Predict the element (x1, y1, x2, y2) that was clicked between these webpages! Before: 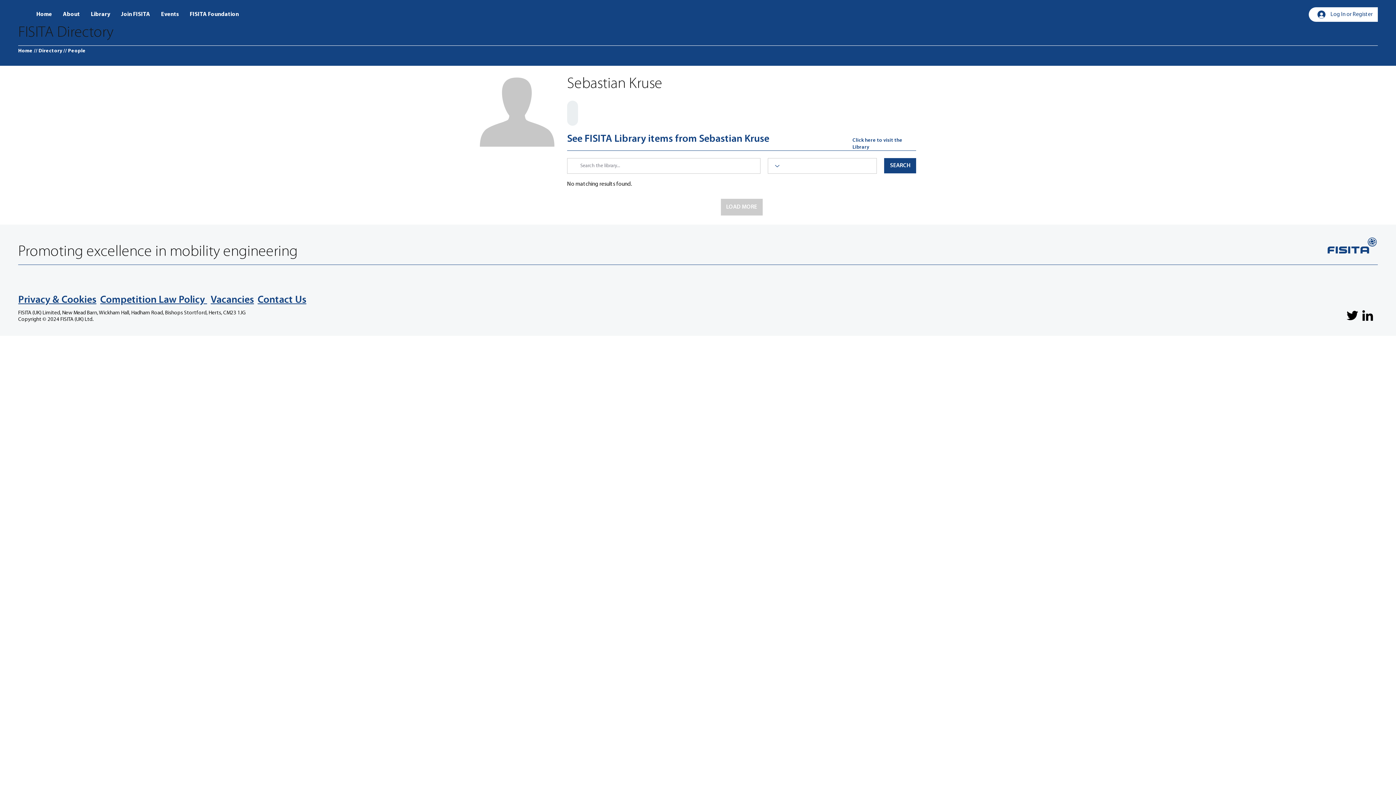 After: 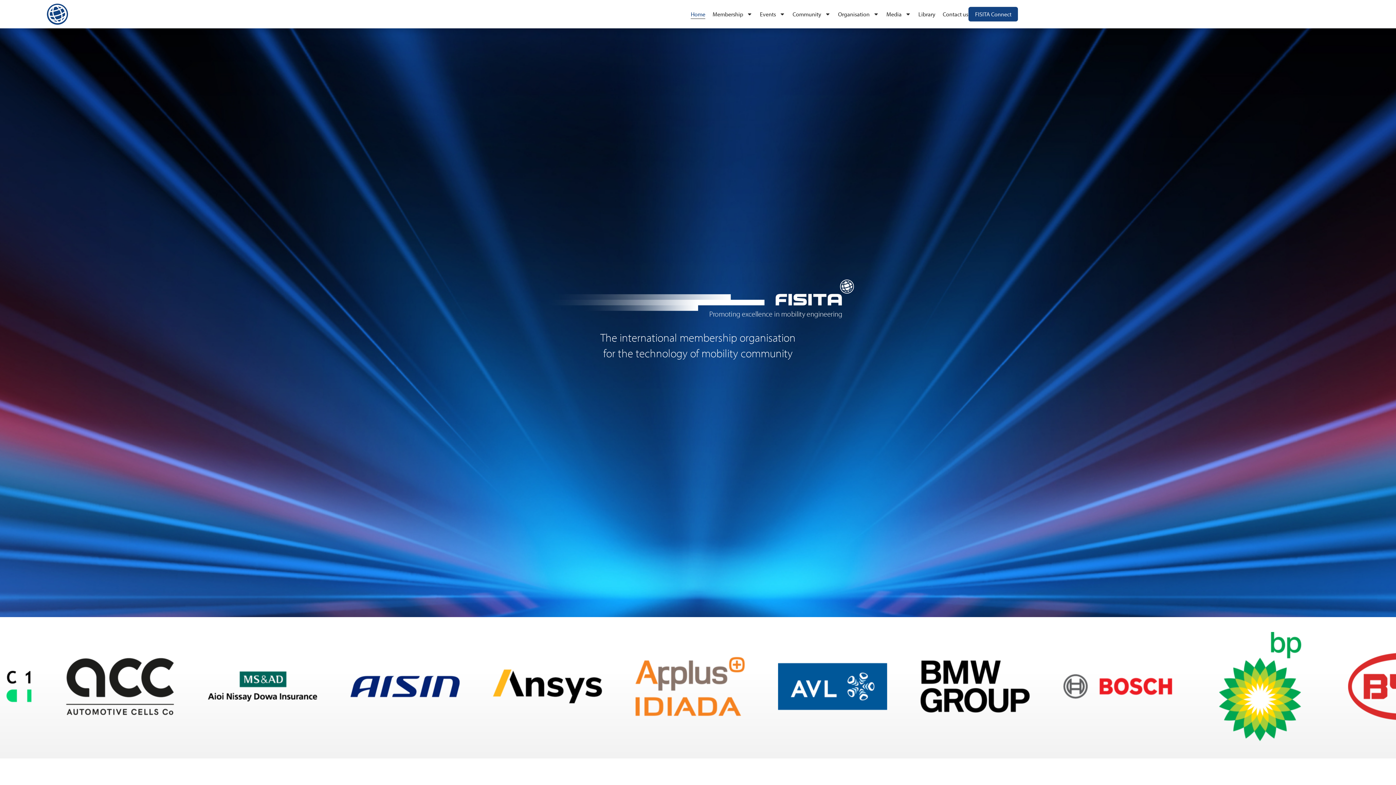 Action: bbox: (1328, 237, 1377, 253)